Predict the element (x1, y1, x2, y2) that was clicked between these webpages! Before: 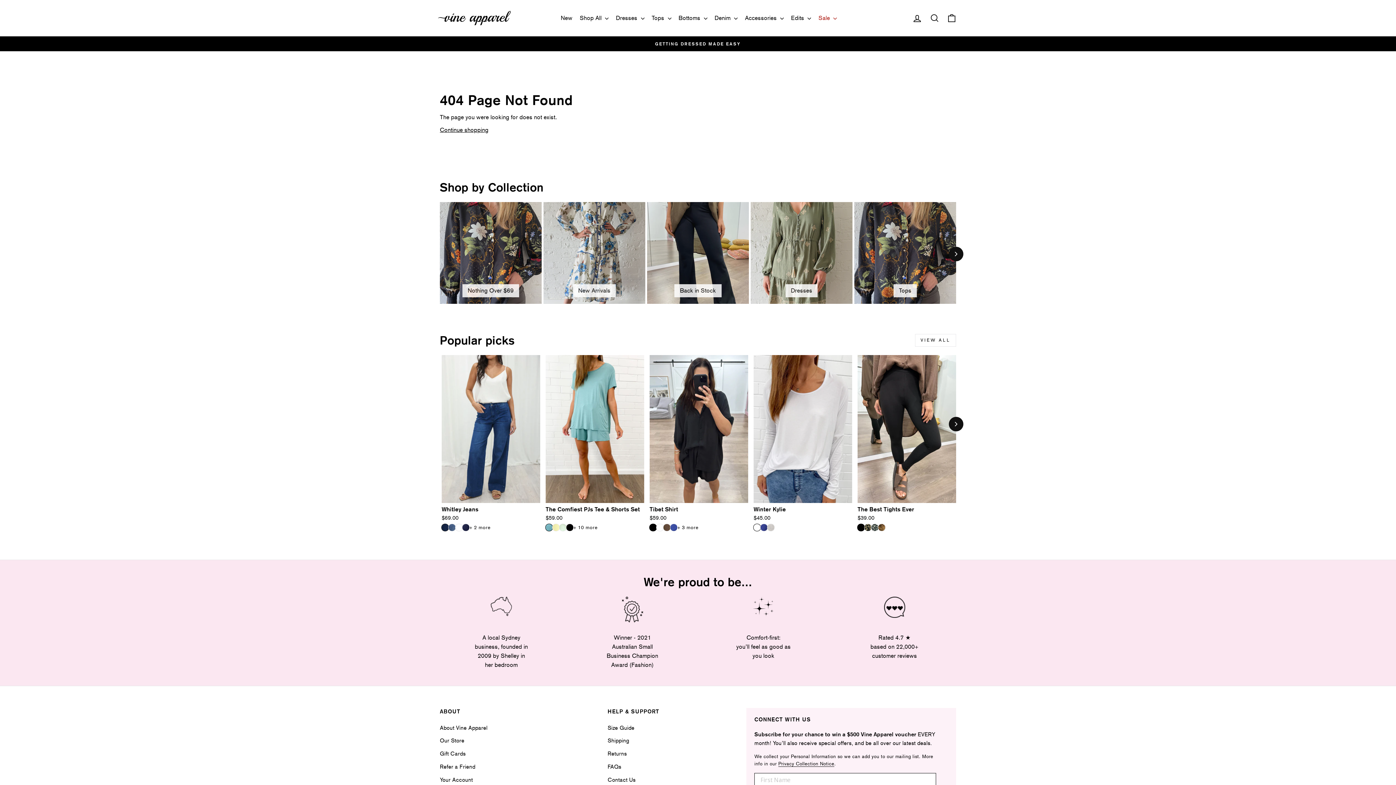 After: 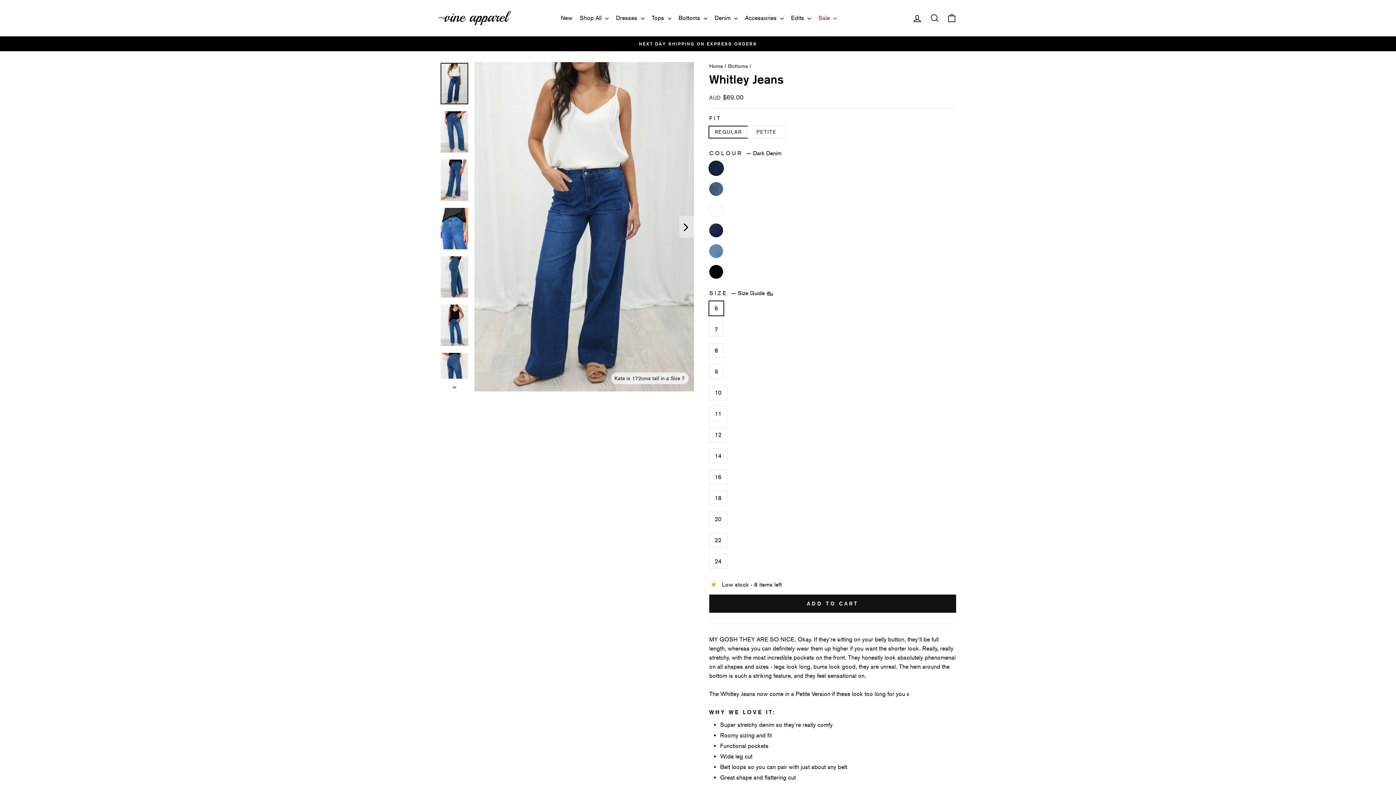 Action: bbox: (441, 503, 540, 524) label: Whitley Jeans
$69.00